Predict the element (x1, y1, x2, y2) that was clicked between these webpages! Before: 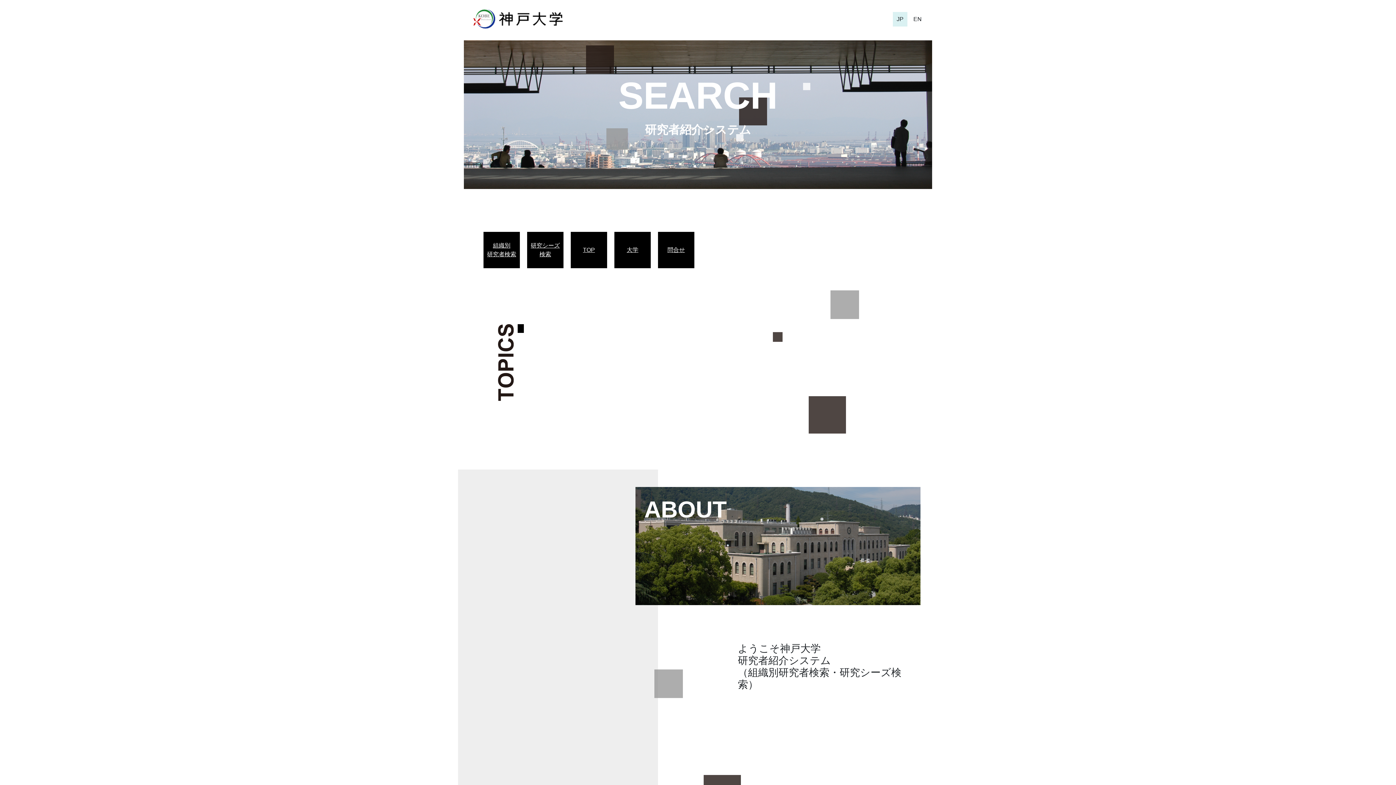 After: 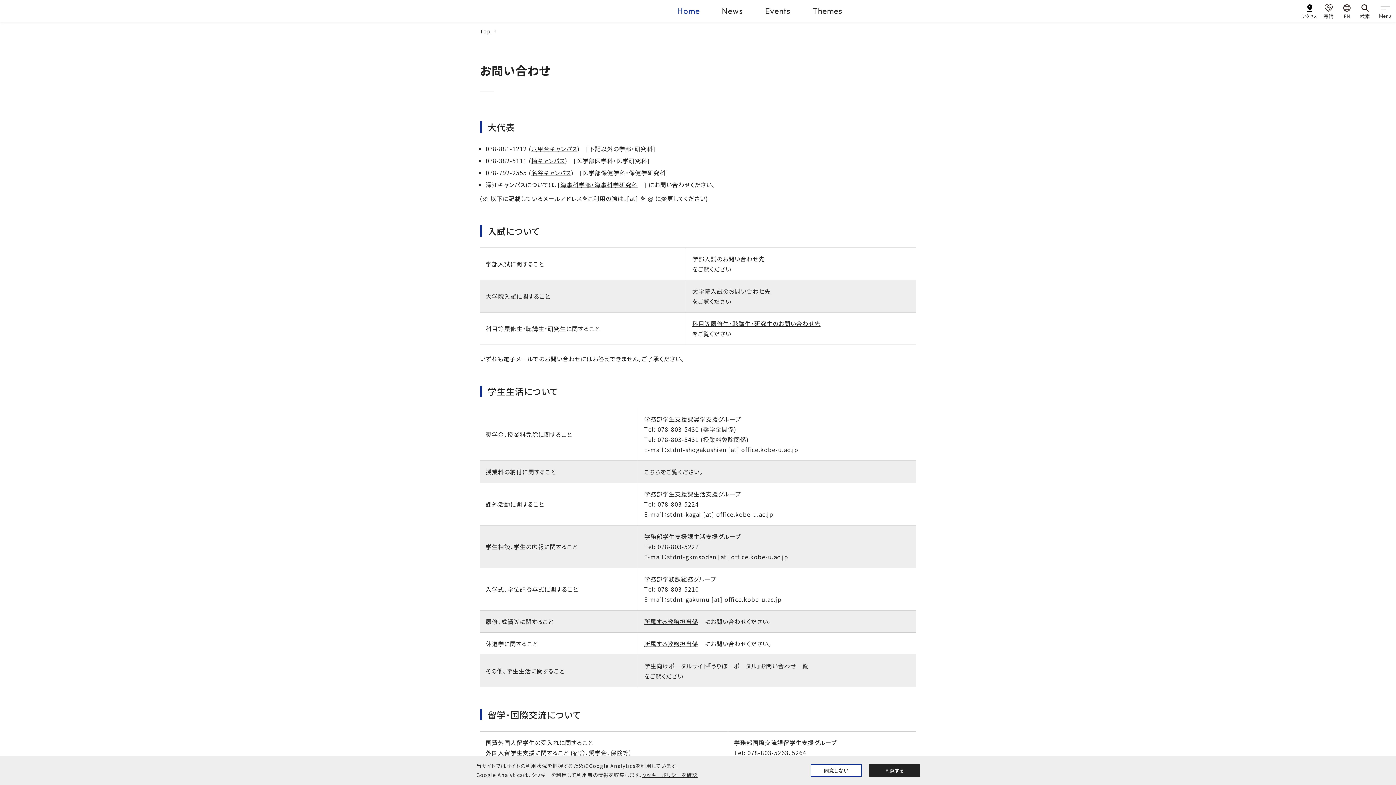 Action: label: 問合せ bbox: (661, 245, 690, 254)